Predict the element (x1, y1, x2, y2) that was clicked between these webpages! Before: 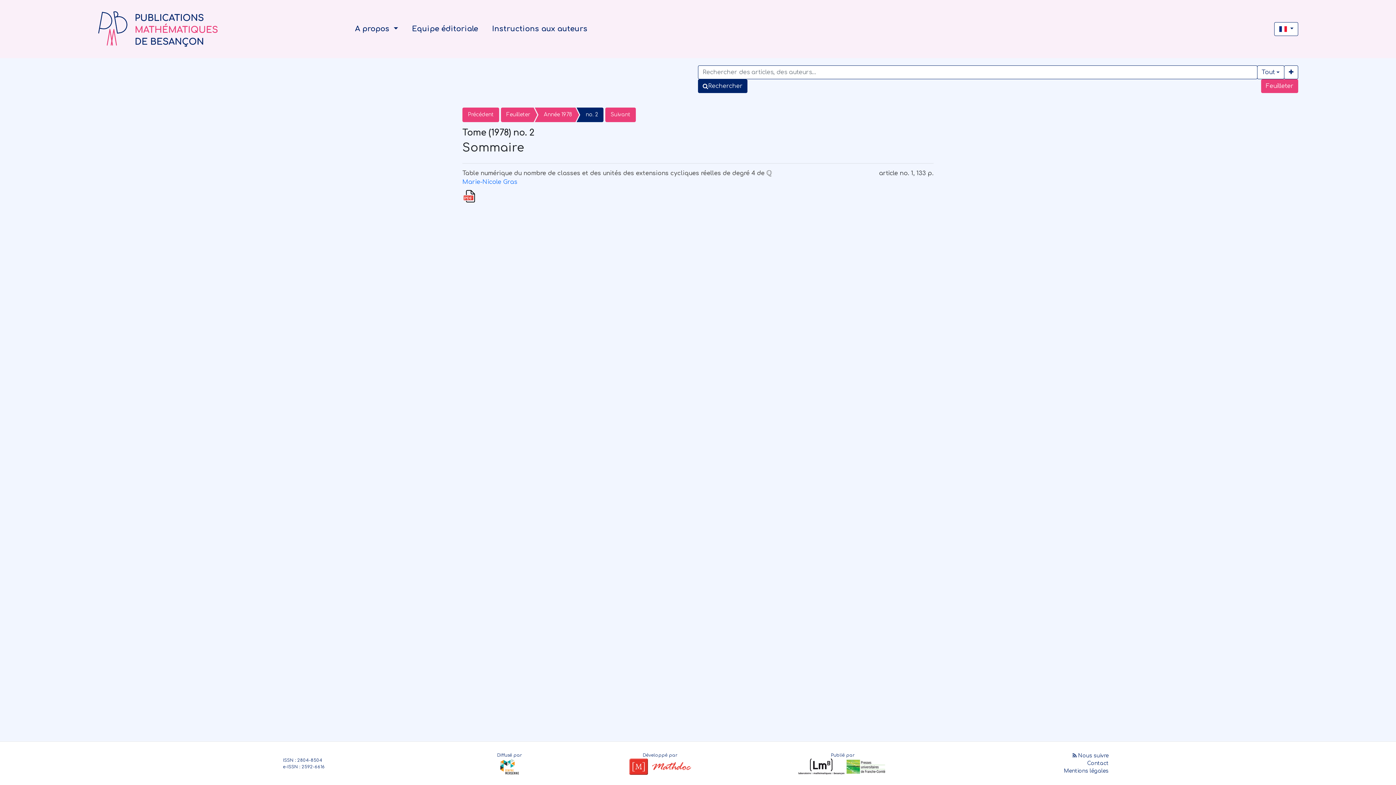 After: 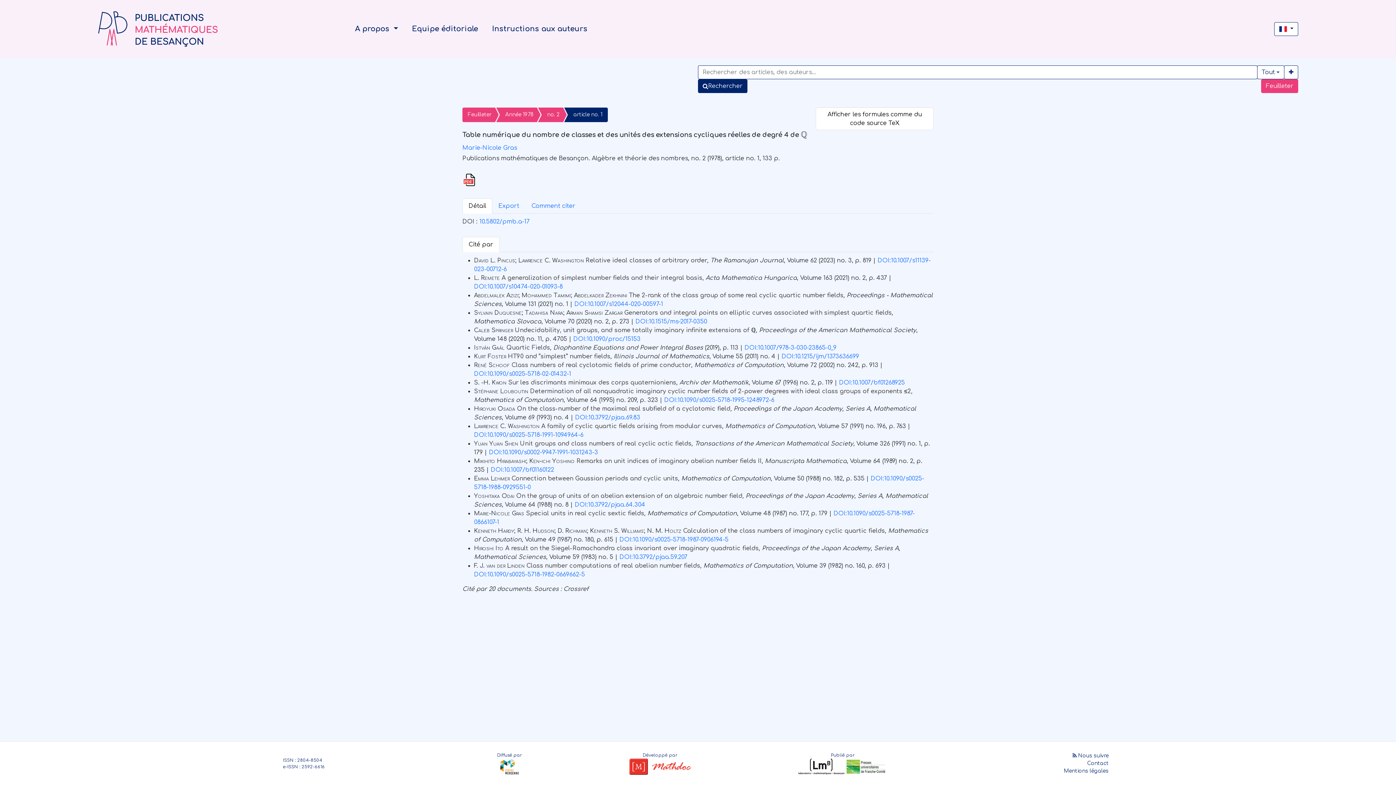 Action: label: Table numérique du nombre de classes et des unités des extensions cycliques réelles de degré 4 de 
ℚ bbox: (462, 170, 772, 176)